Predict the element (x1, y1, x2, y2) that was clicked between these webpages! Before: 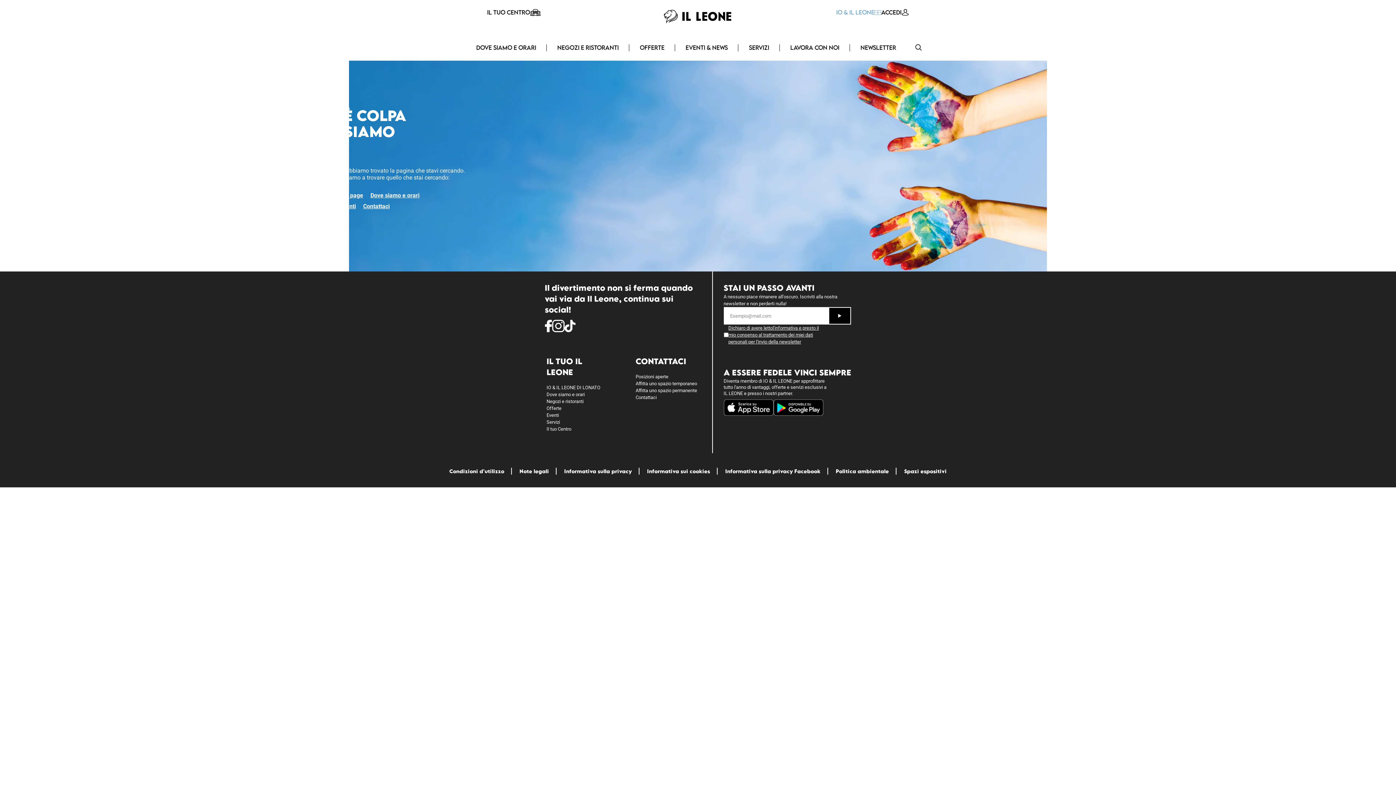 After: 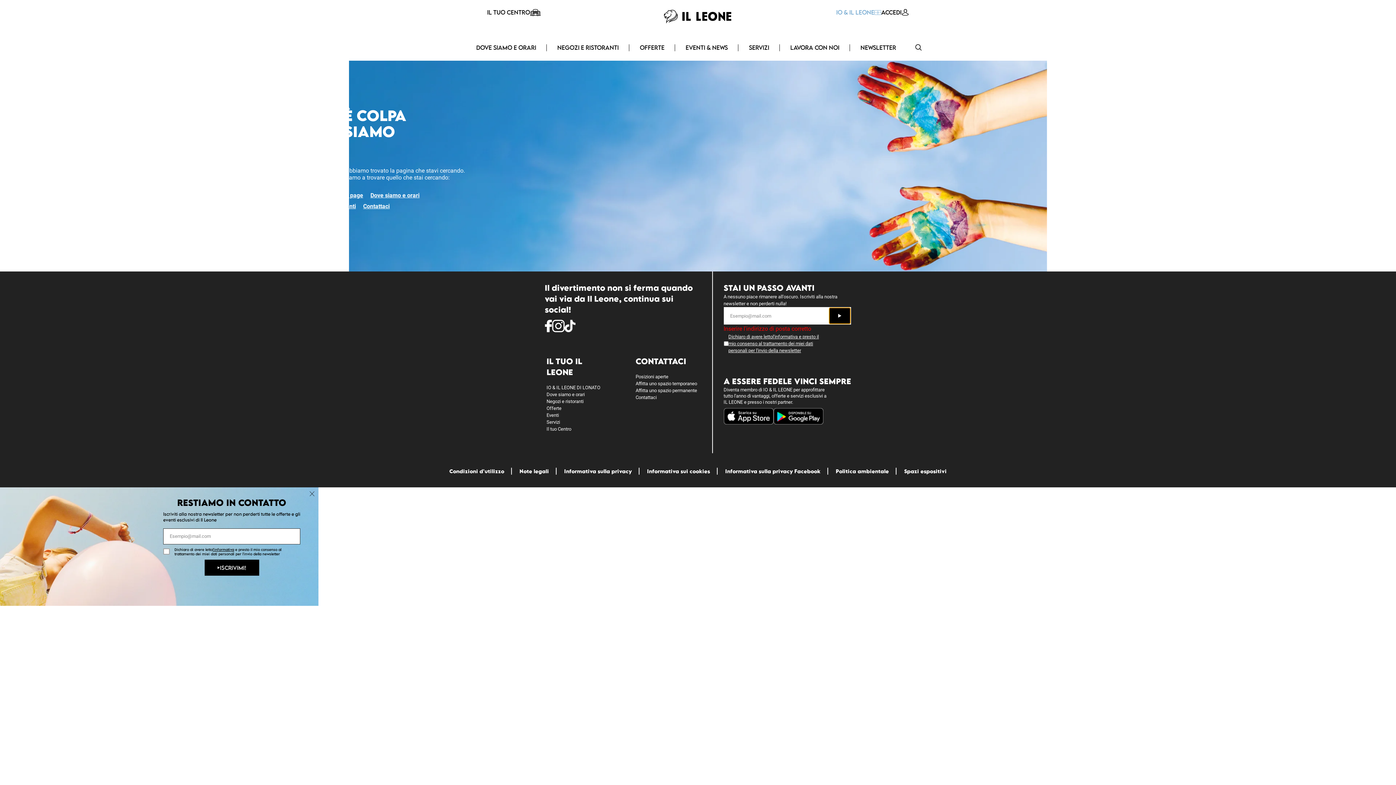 Action: bbox: (829, 308, 850, 324)